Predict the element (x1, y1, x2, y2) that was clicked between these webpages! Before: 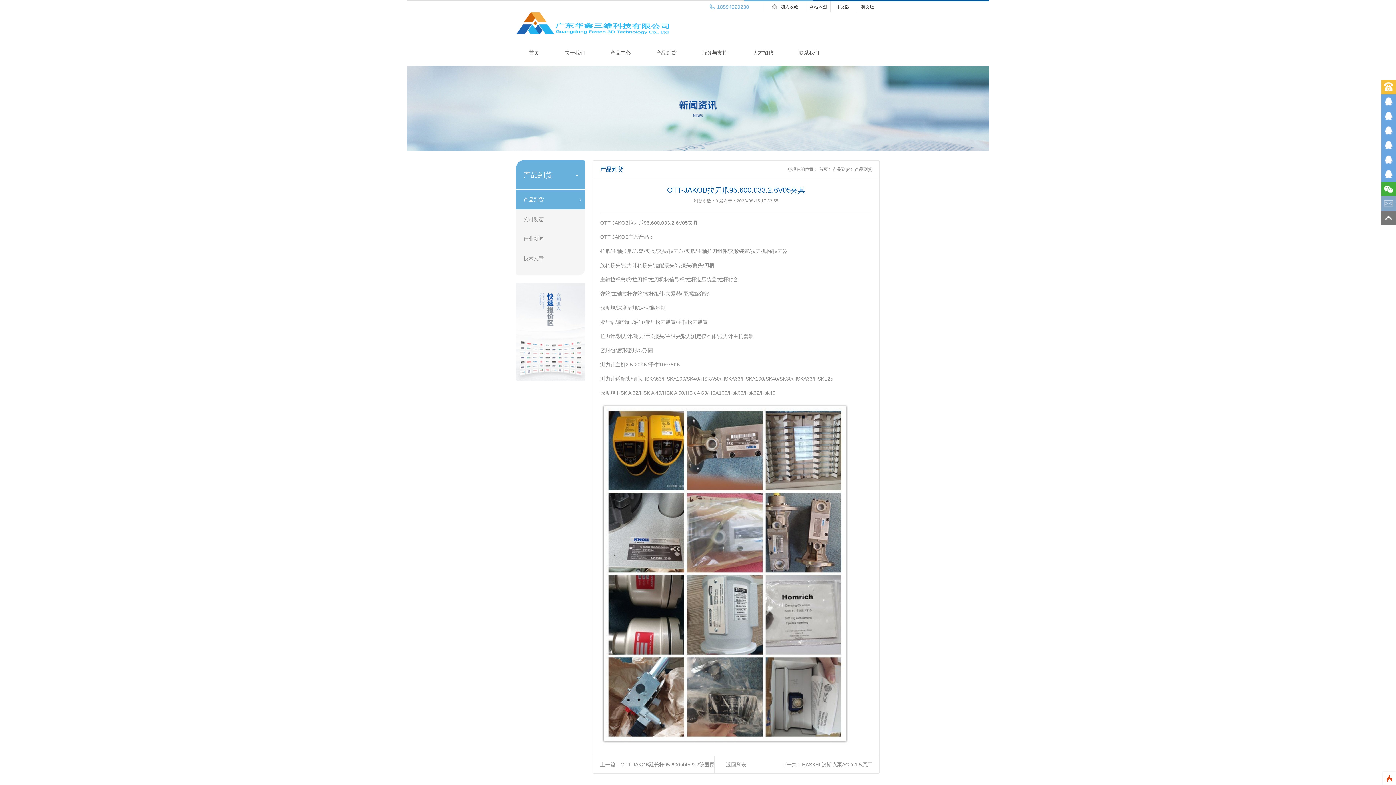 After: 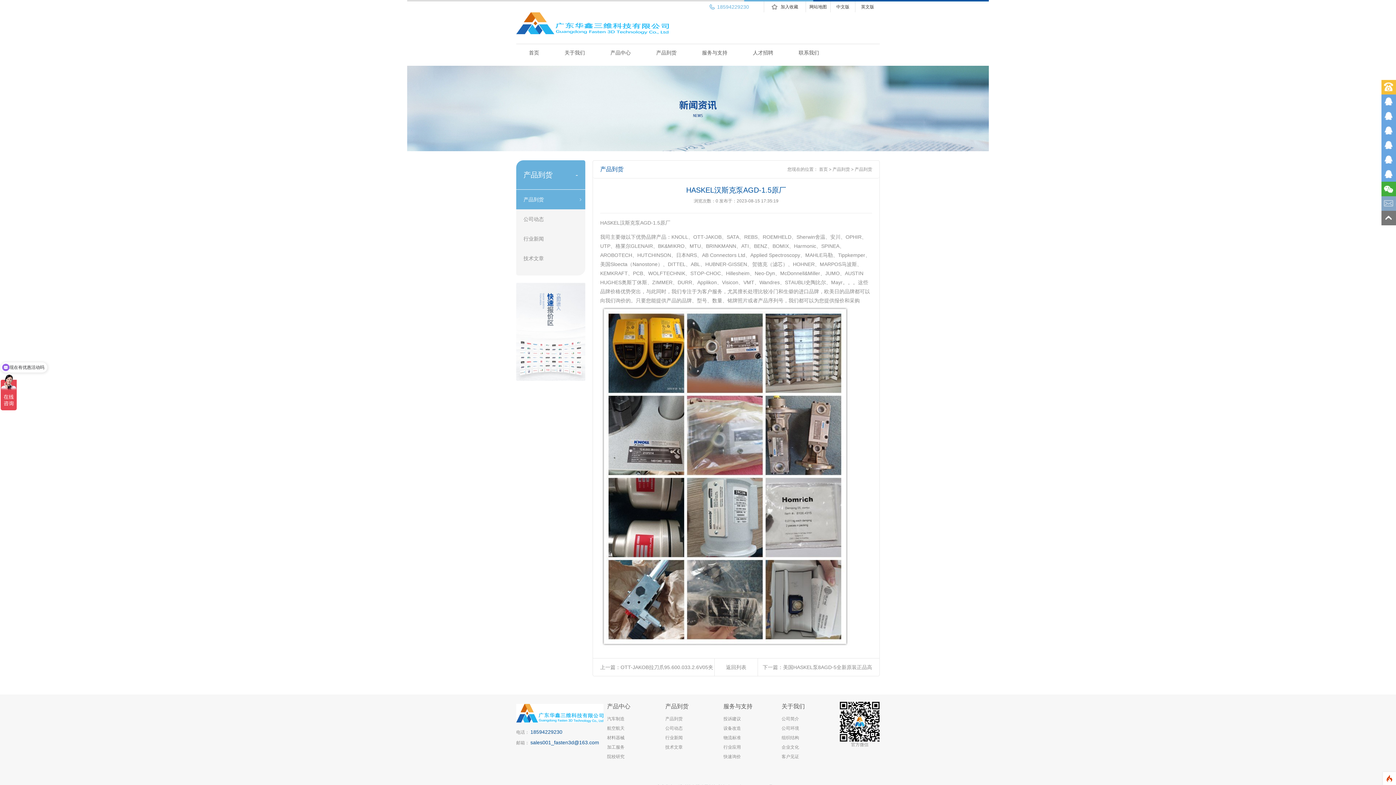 Action: bbox: (802, 762, 872, 768) label: HASKEL汉斯克泵AGD-1.5原厂